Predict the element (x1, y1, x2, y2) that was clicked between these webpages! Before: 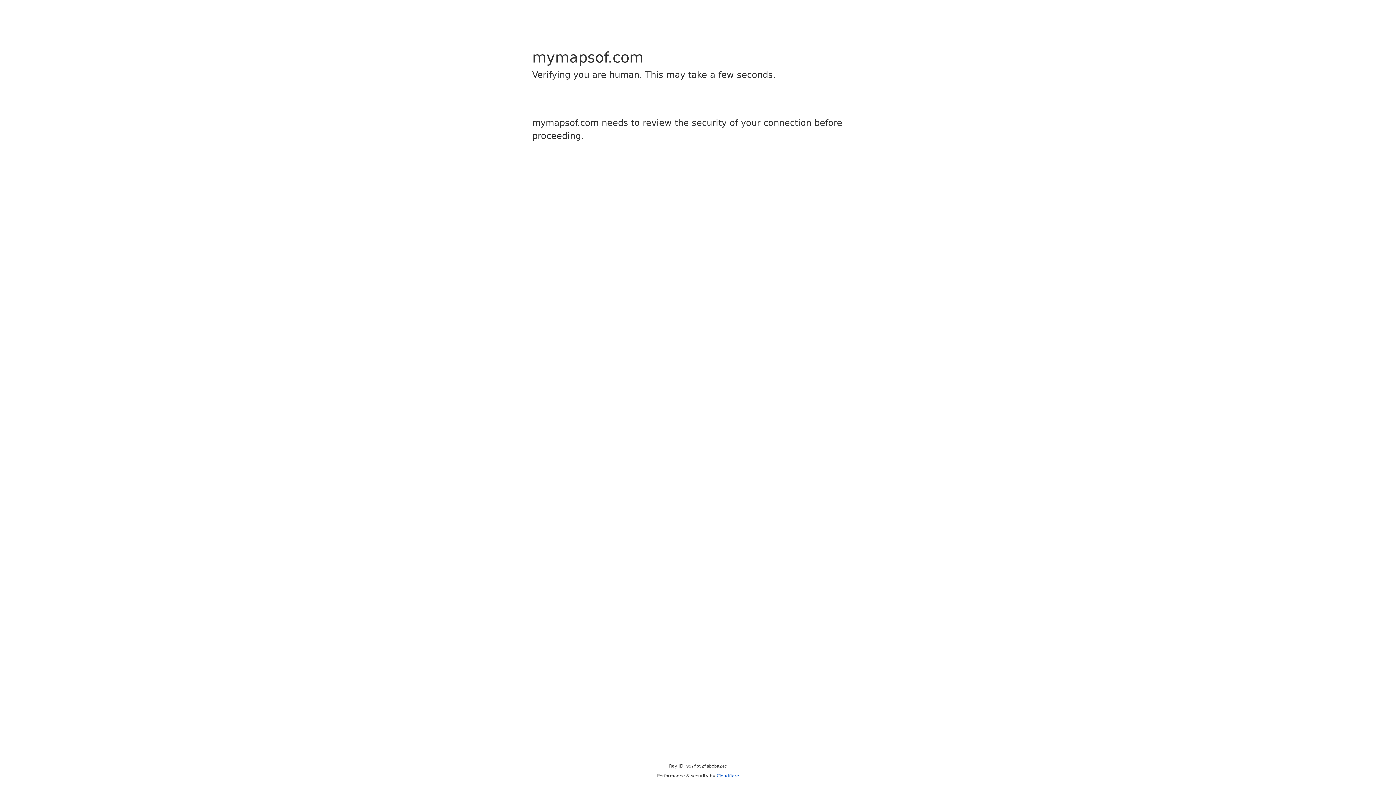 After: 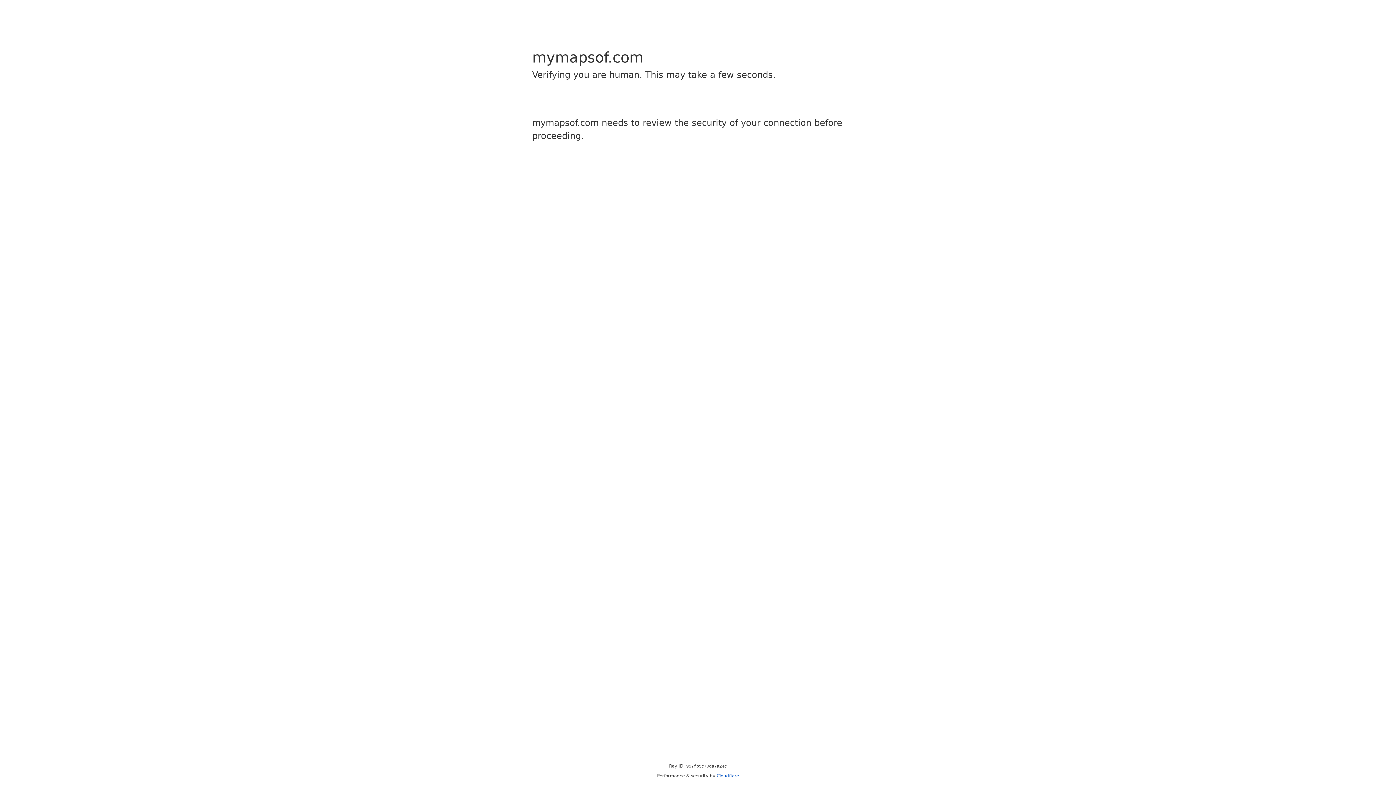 Action: label: Cloudflare bbox: (716, 773, 739, 778)